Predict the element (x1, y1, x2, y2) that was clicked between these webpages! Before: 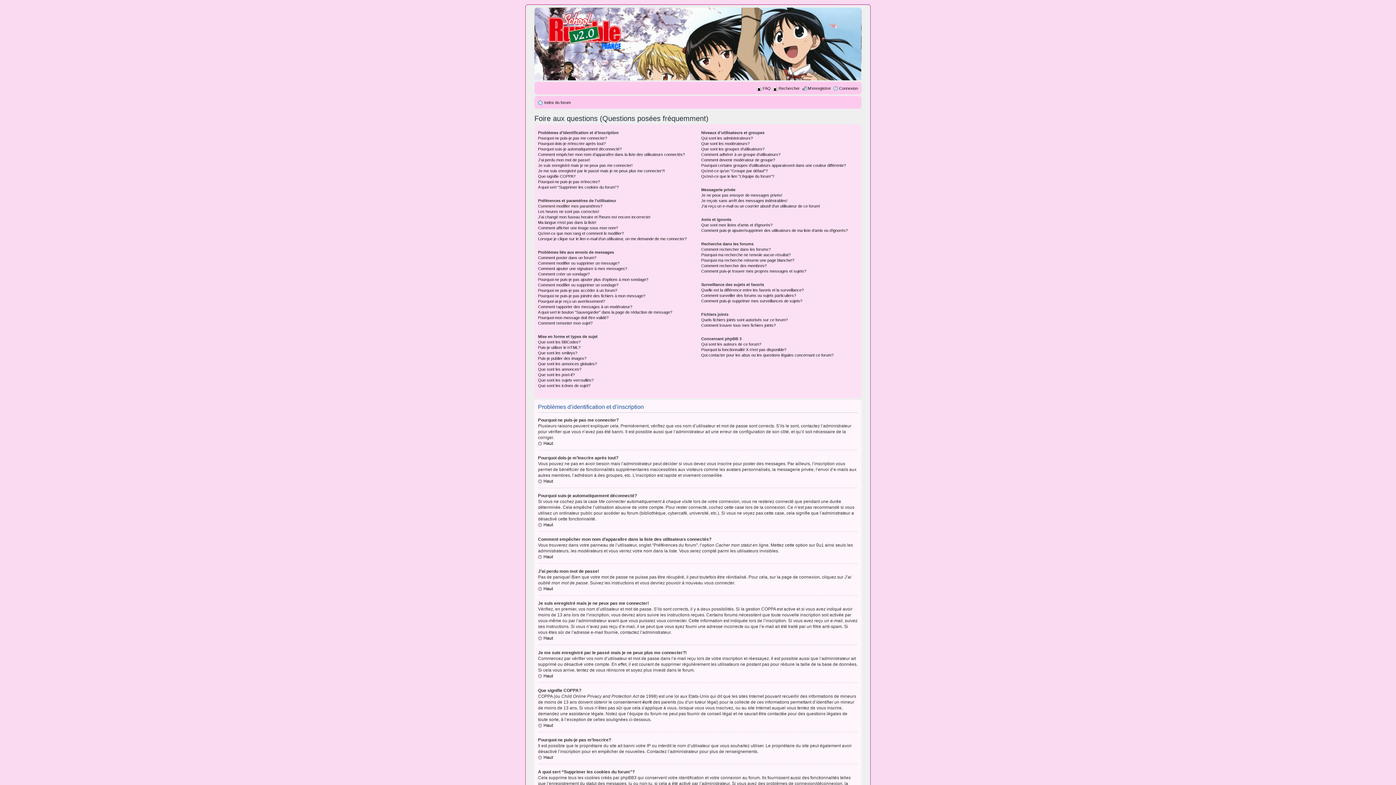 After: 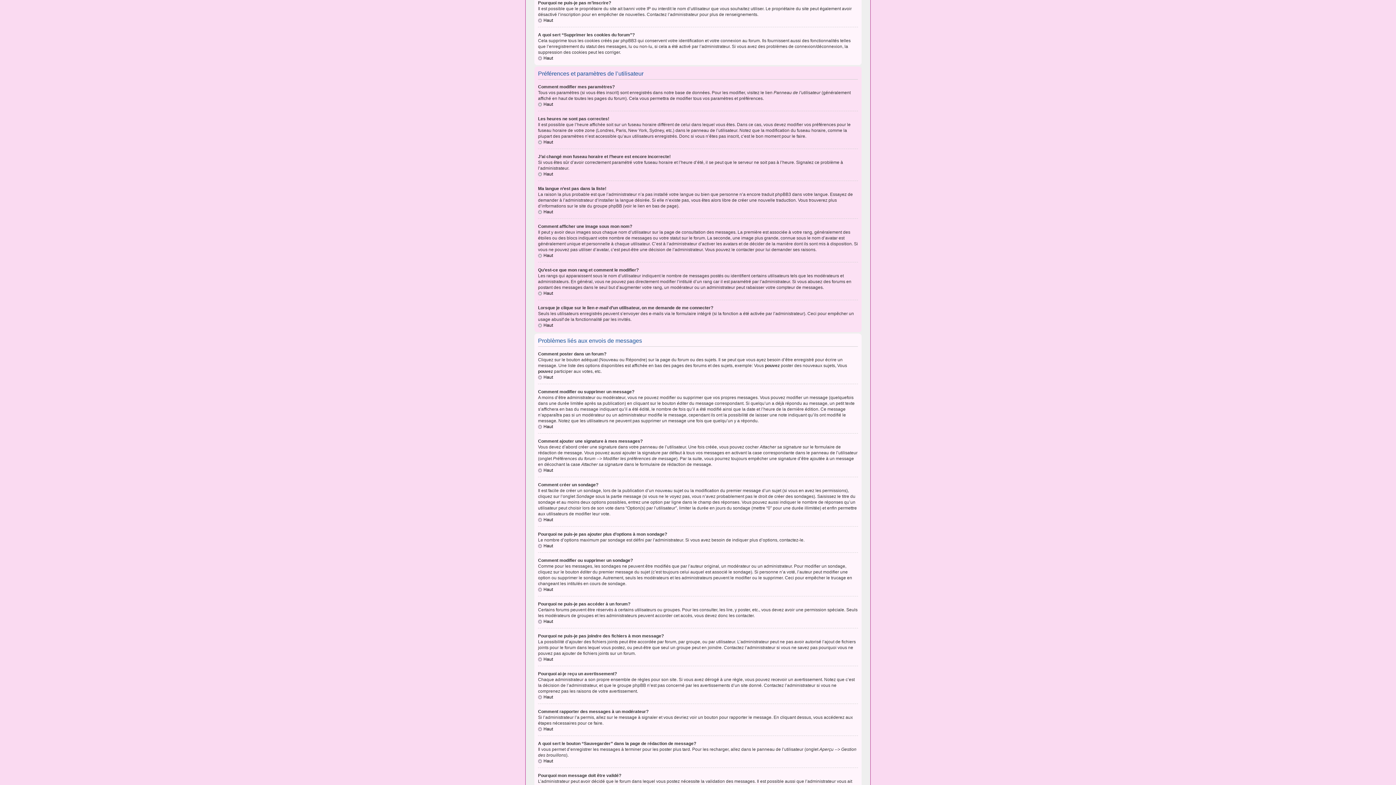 Action: label: Pourquoi ne puis-je pas m’inscrire? bbox: (538, 179, 600, 184)